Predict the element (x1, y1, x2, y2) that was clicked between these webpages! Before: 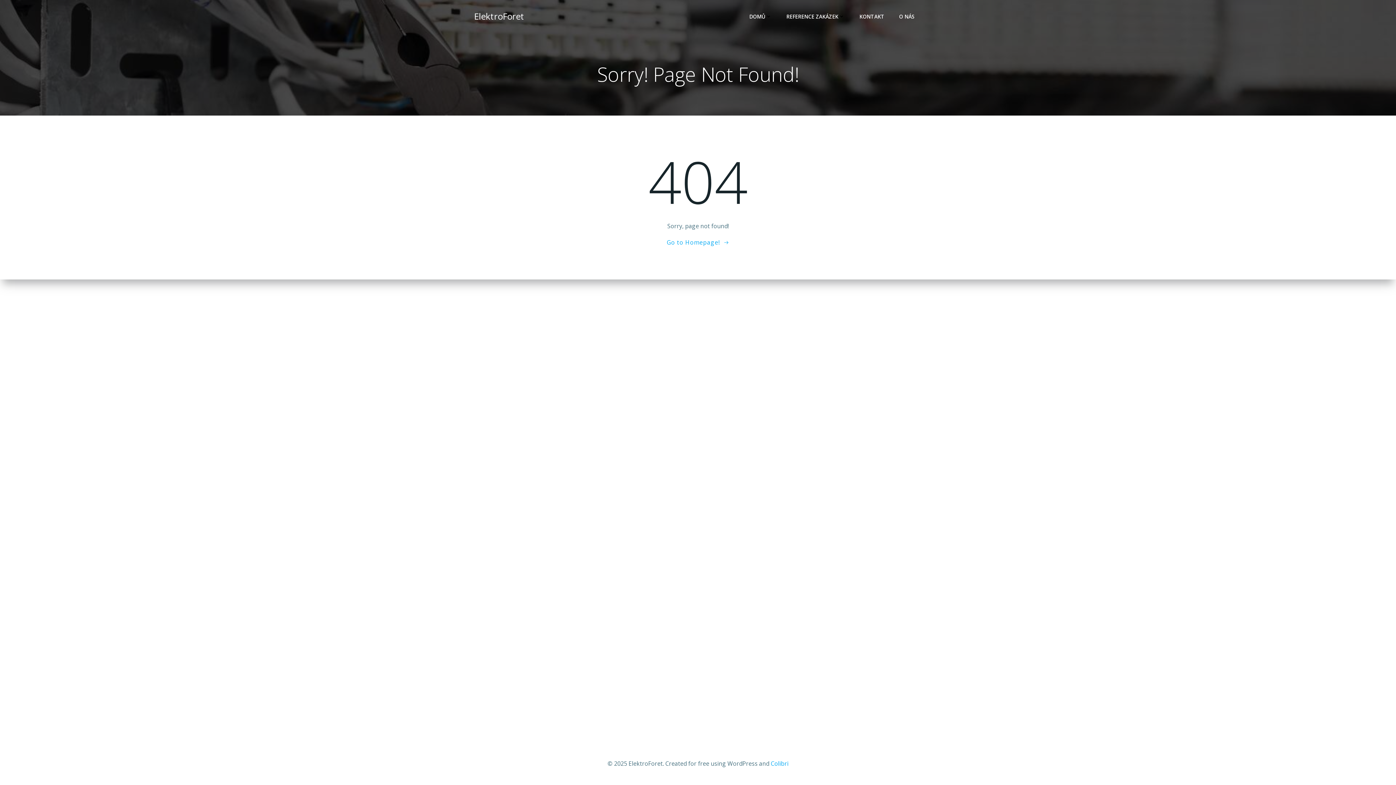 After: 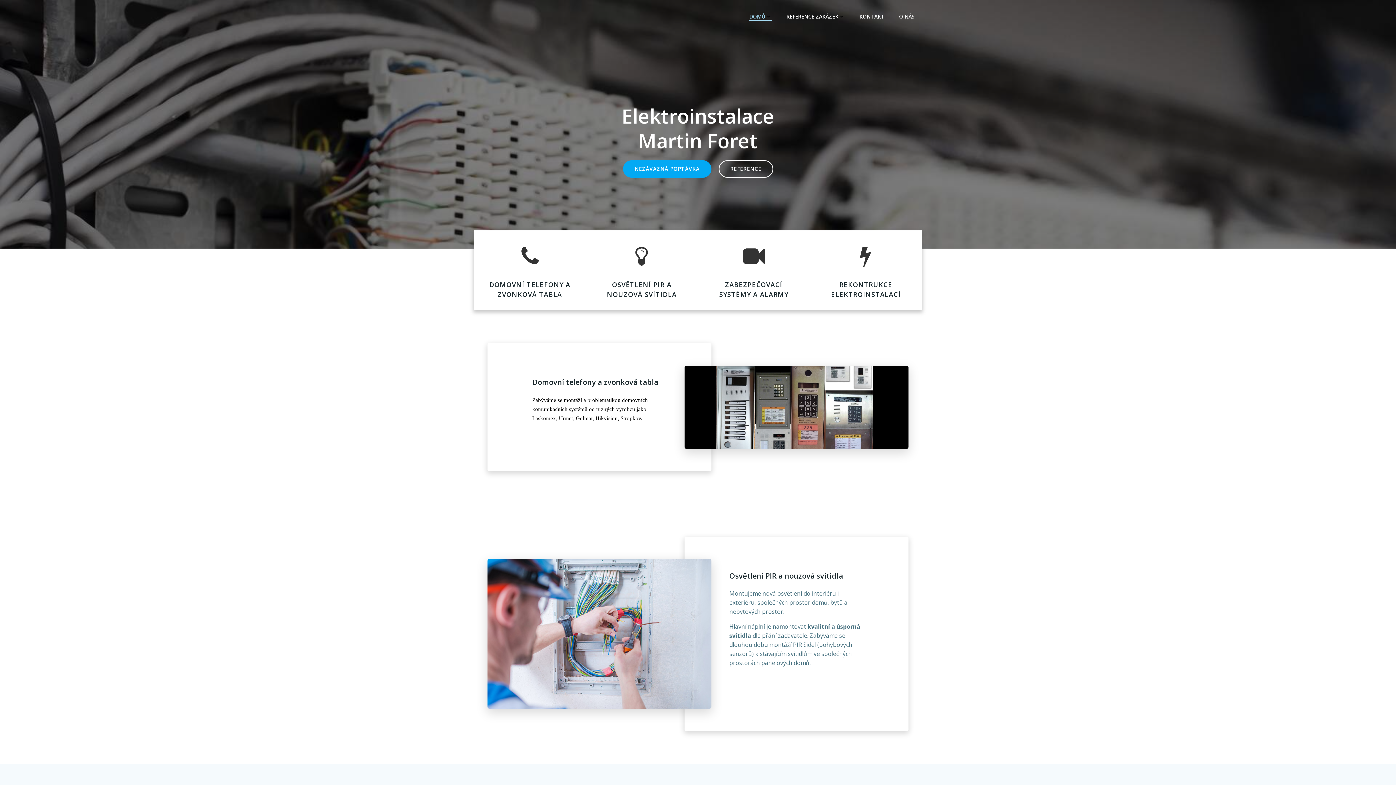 Action: bbox: (474, 9, 524, 22) label: ElektroForet